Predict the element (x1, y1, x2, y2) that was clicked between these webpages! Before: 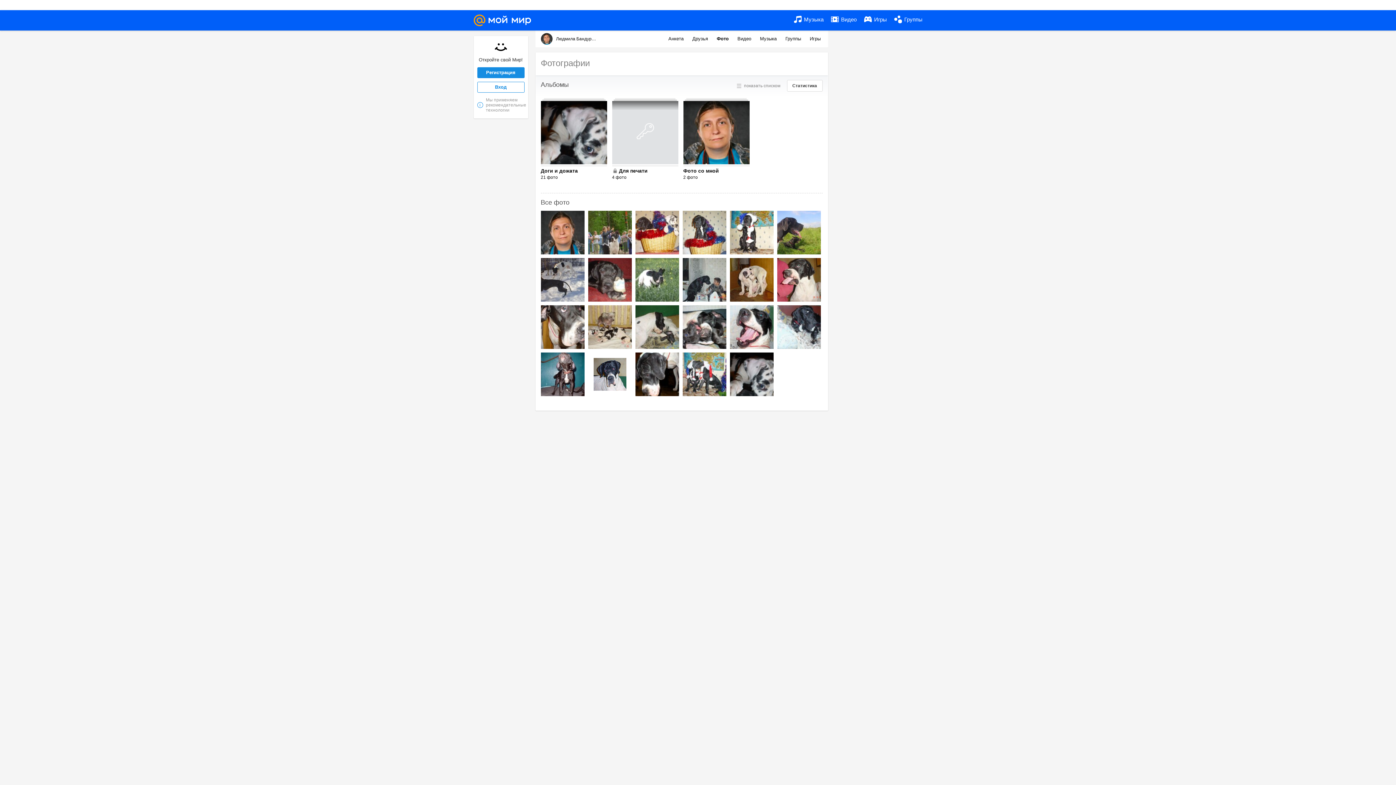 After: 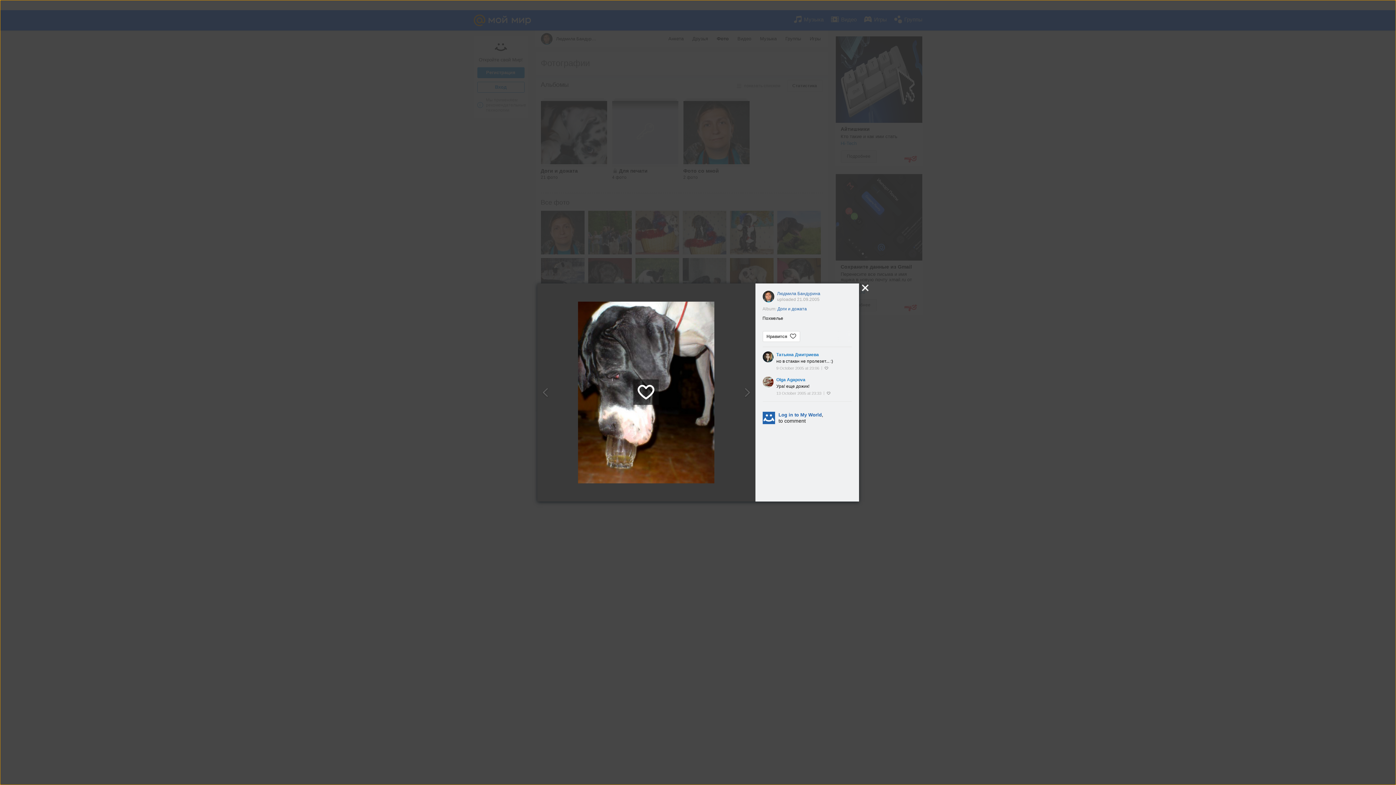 Action: bbox: (635, 352, 679, 396)